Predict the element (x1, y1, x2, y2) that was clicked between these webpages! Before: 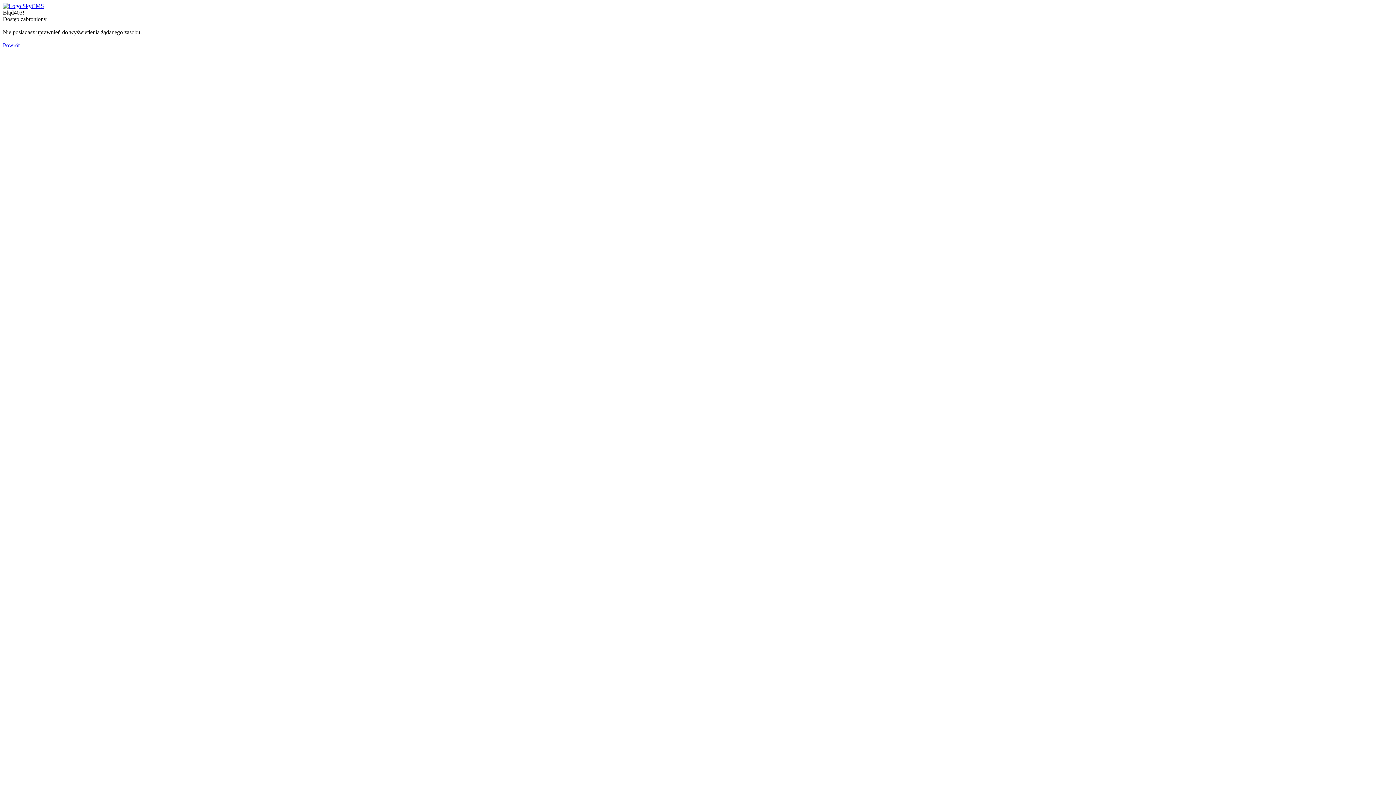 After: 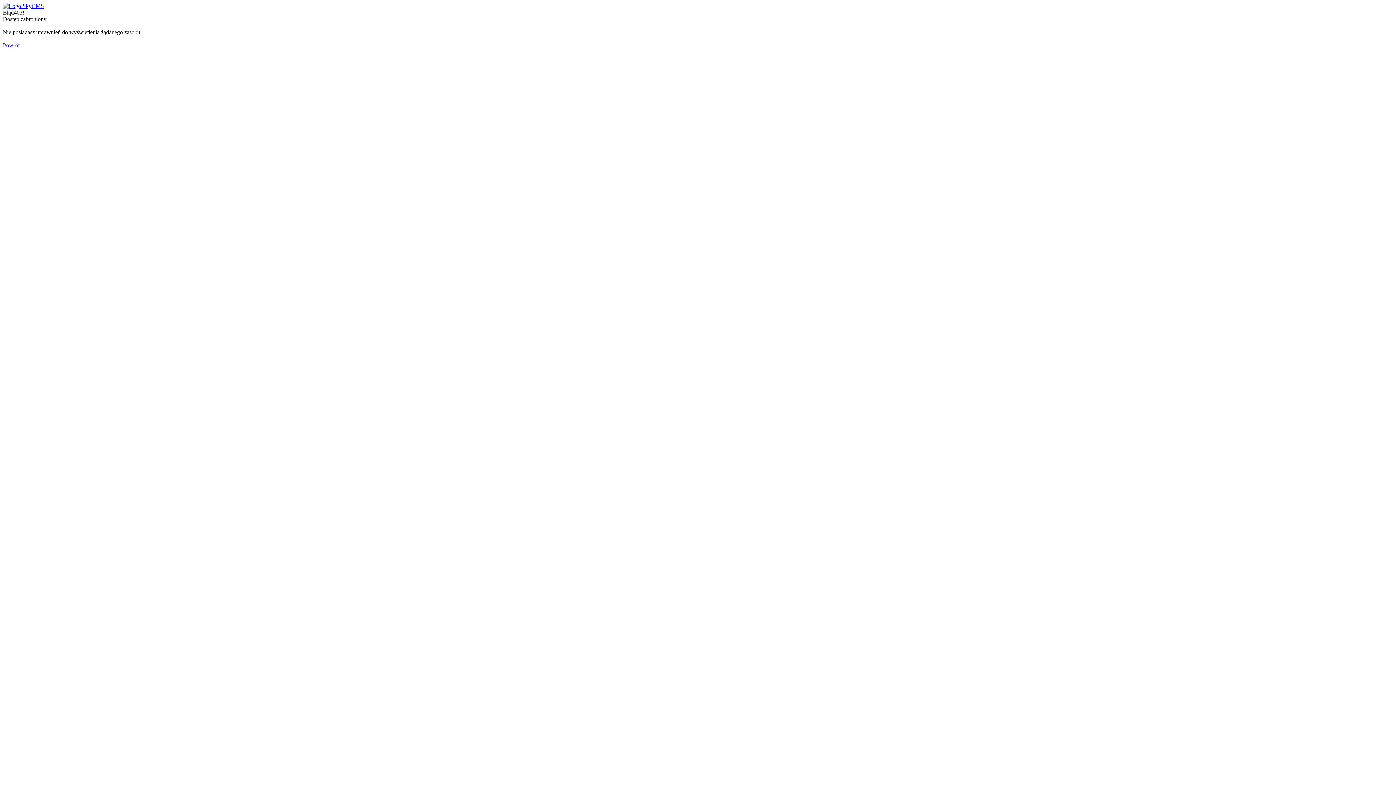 Action: label: Powrót bbox: (2, 42, 19, 48)